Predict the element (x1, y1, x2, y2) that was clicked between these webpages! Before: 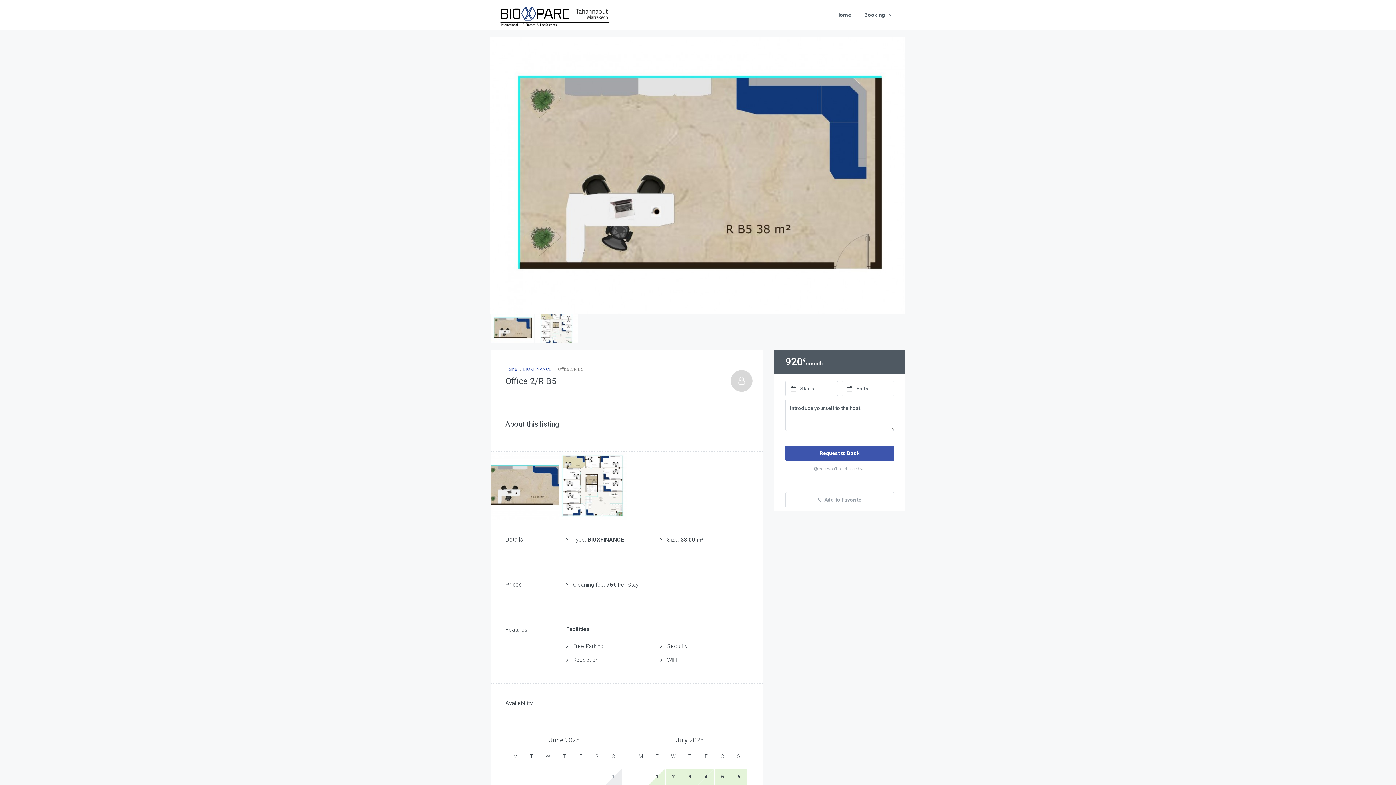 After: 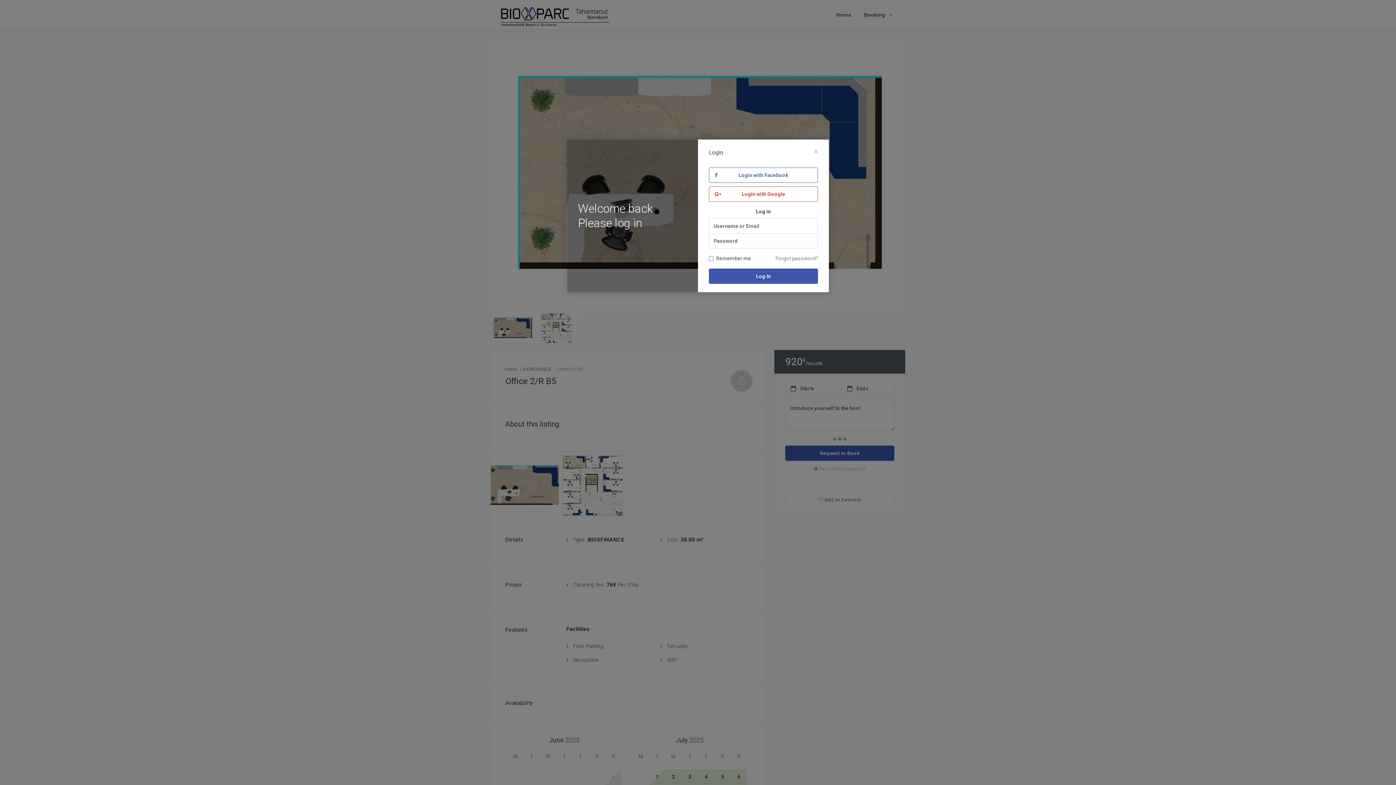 Action: label:  Add to Favorite bbox: (785, 492, 894, 507)